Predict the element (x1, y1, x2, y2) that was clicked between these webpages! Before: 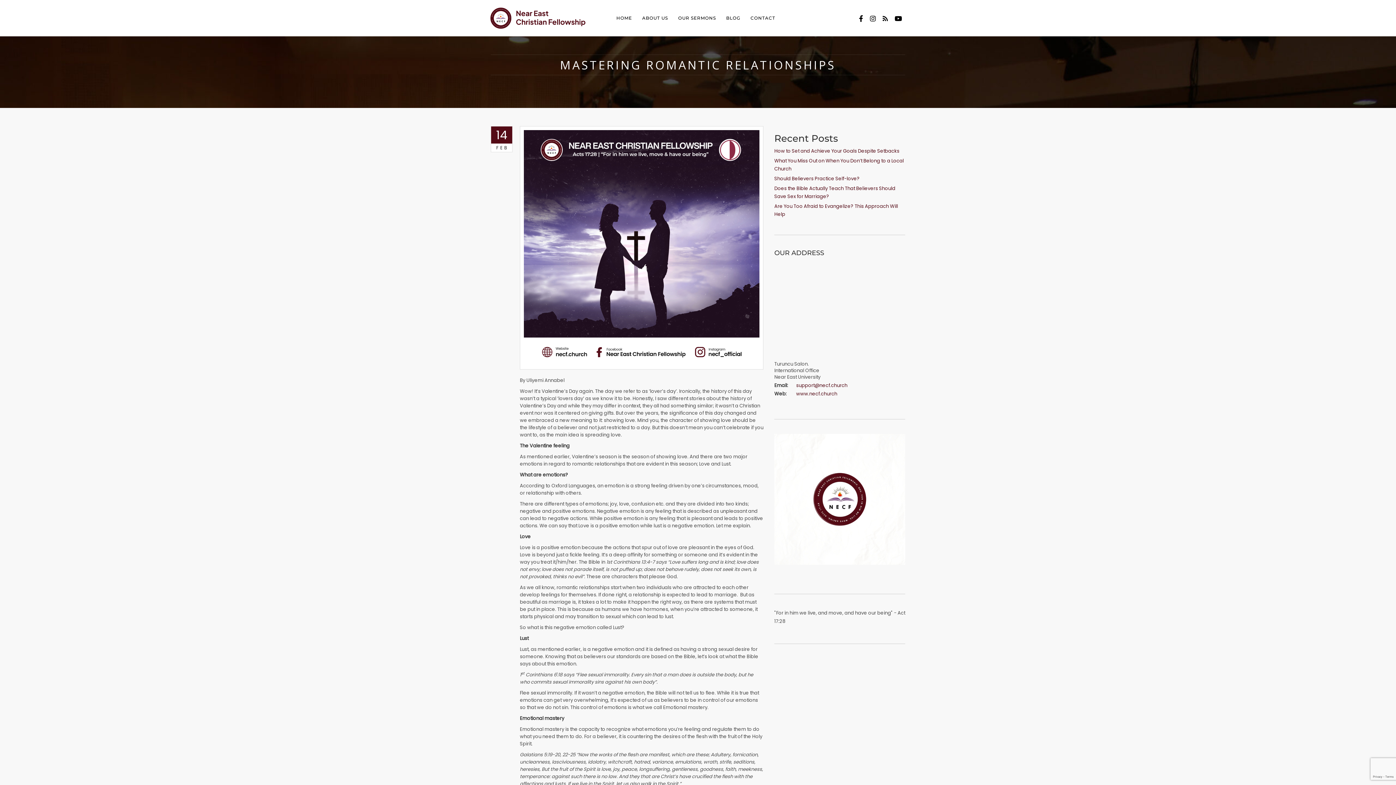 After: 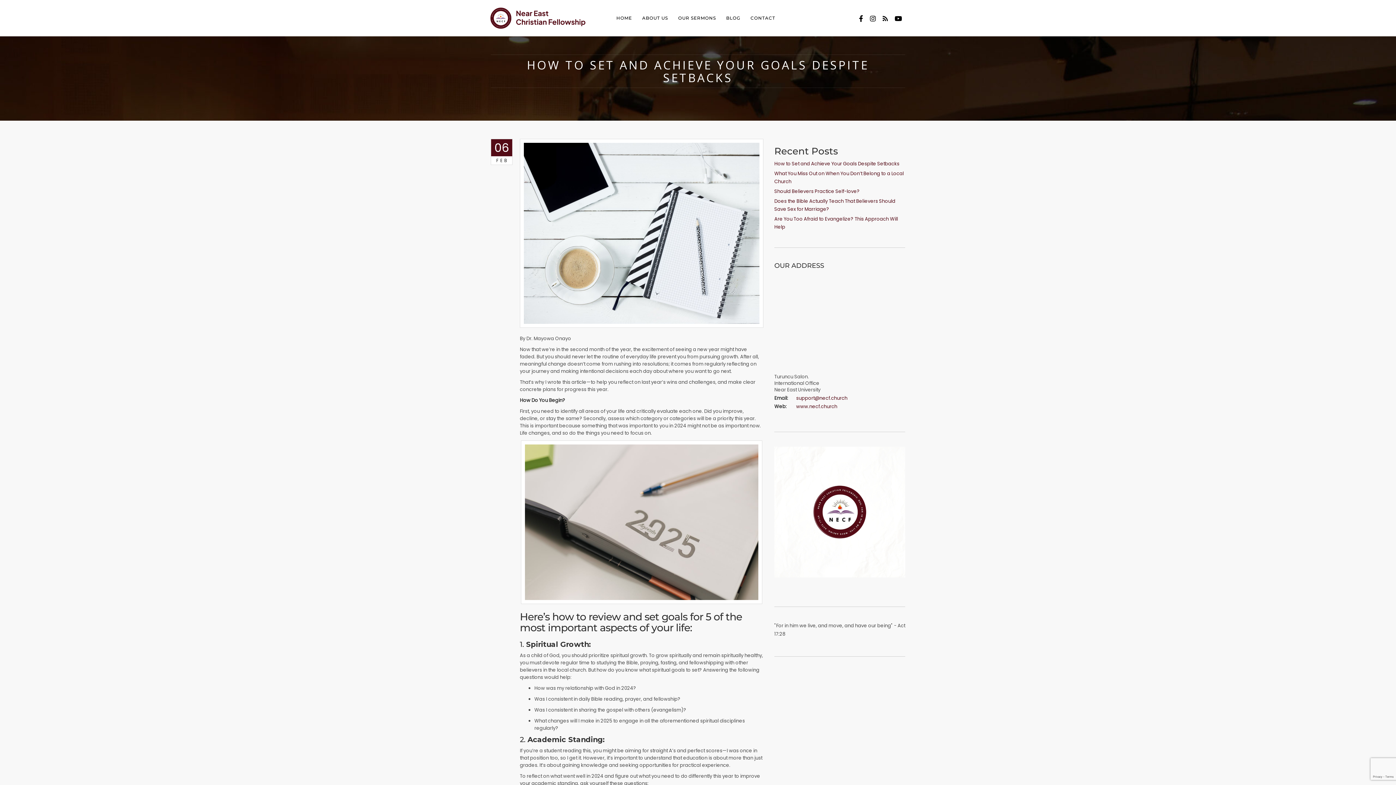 Action: label: How to Set and Achieve Your Goals Despite Setbacks bbox: (774, 147, 899, 154)